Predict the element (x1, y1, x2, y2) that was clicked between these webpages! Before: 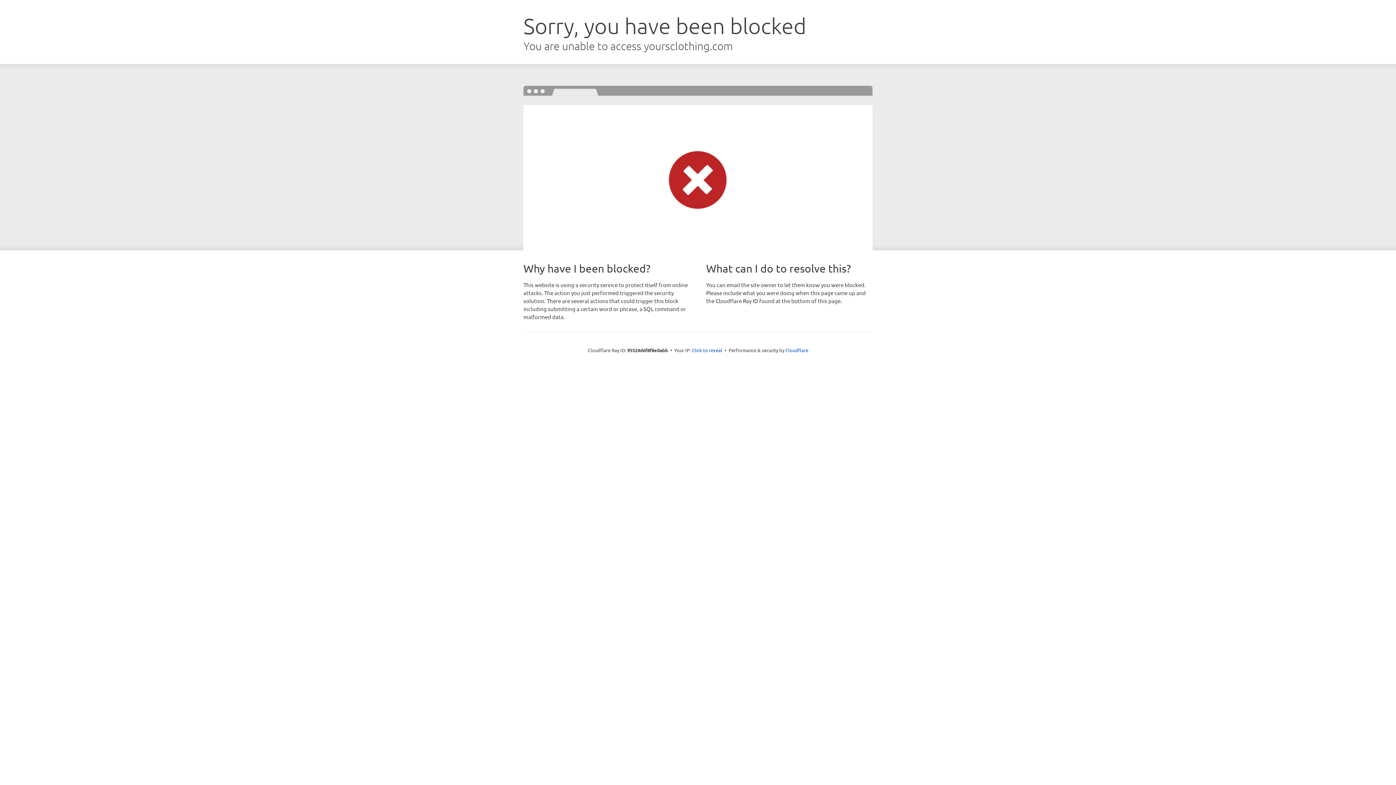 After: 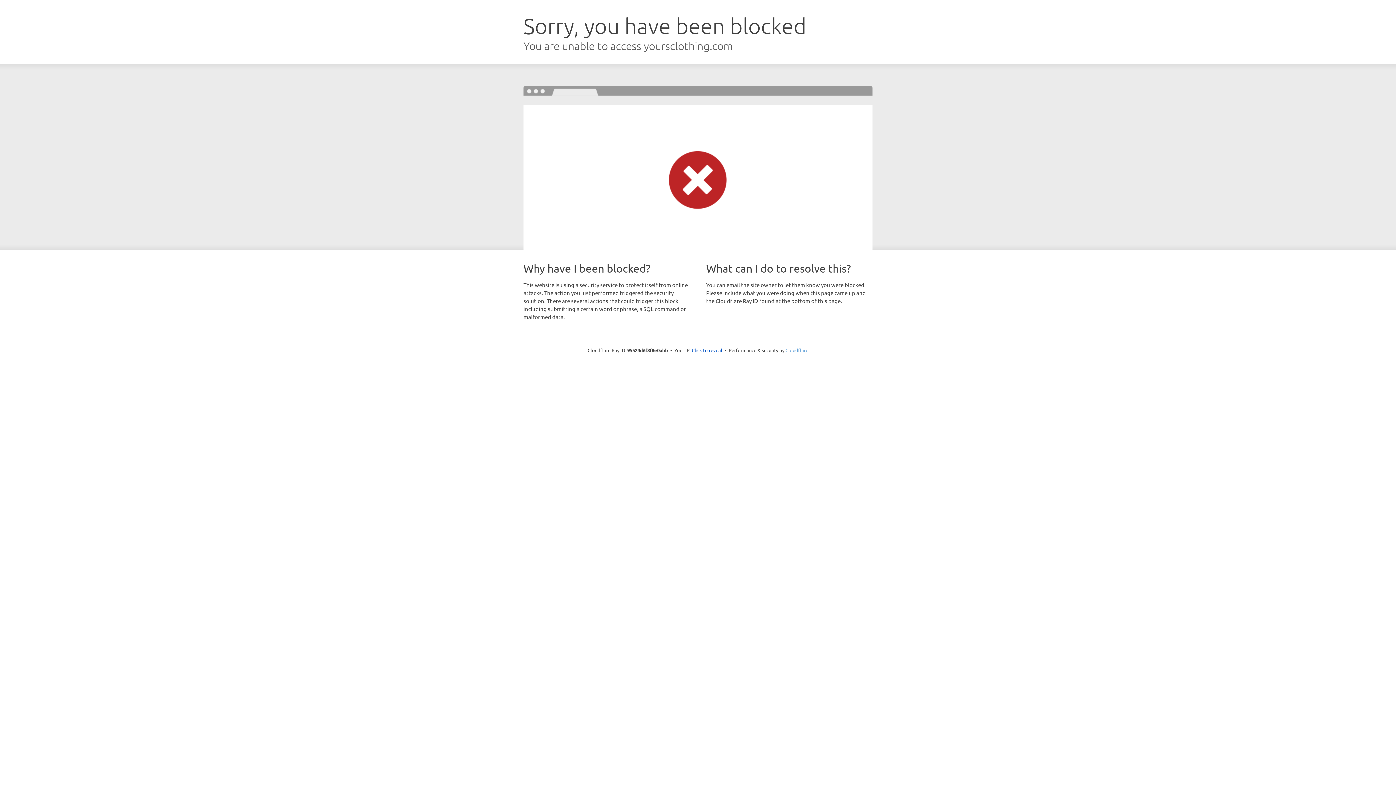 Action: label: Cloudflare bbox: (785, 347, 808, 353)